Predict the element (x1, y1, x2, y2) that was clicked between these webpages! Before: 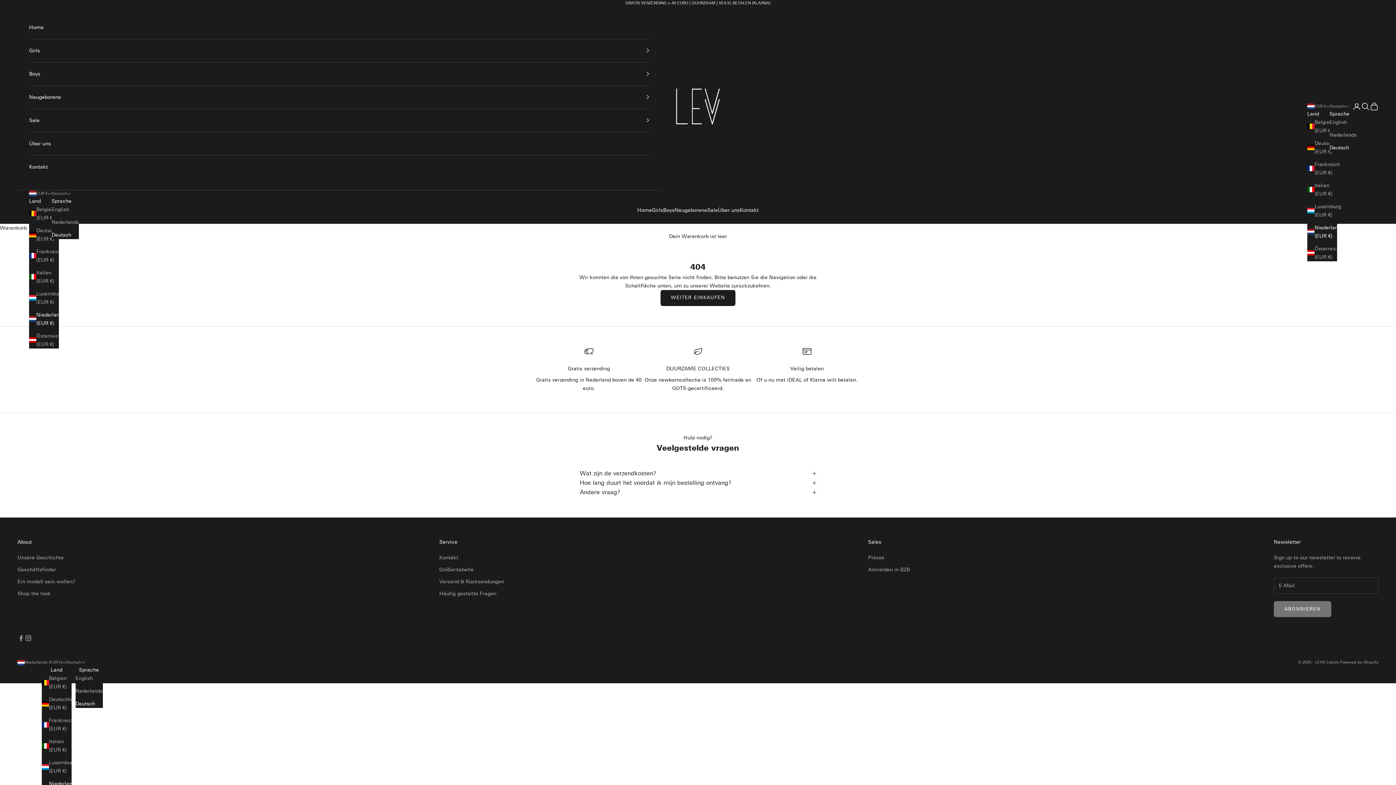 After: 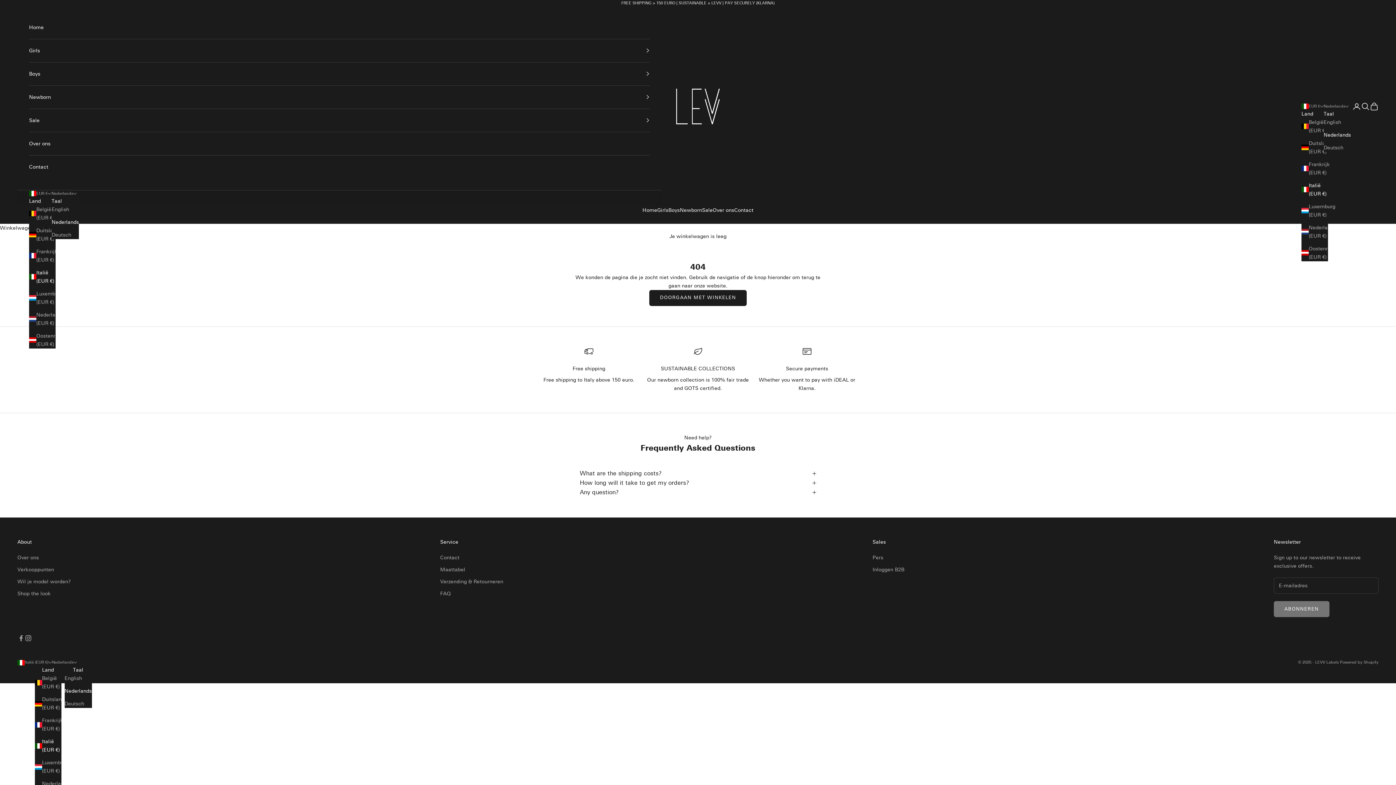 Action: bbox: (41, 737, 71, 754) label: Italien (EUR €)